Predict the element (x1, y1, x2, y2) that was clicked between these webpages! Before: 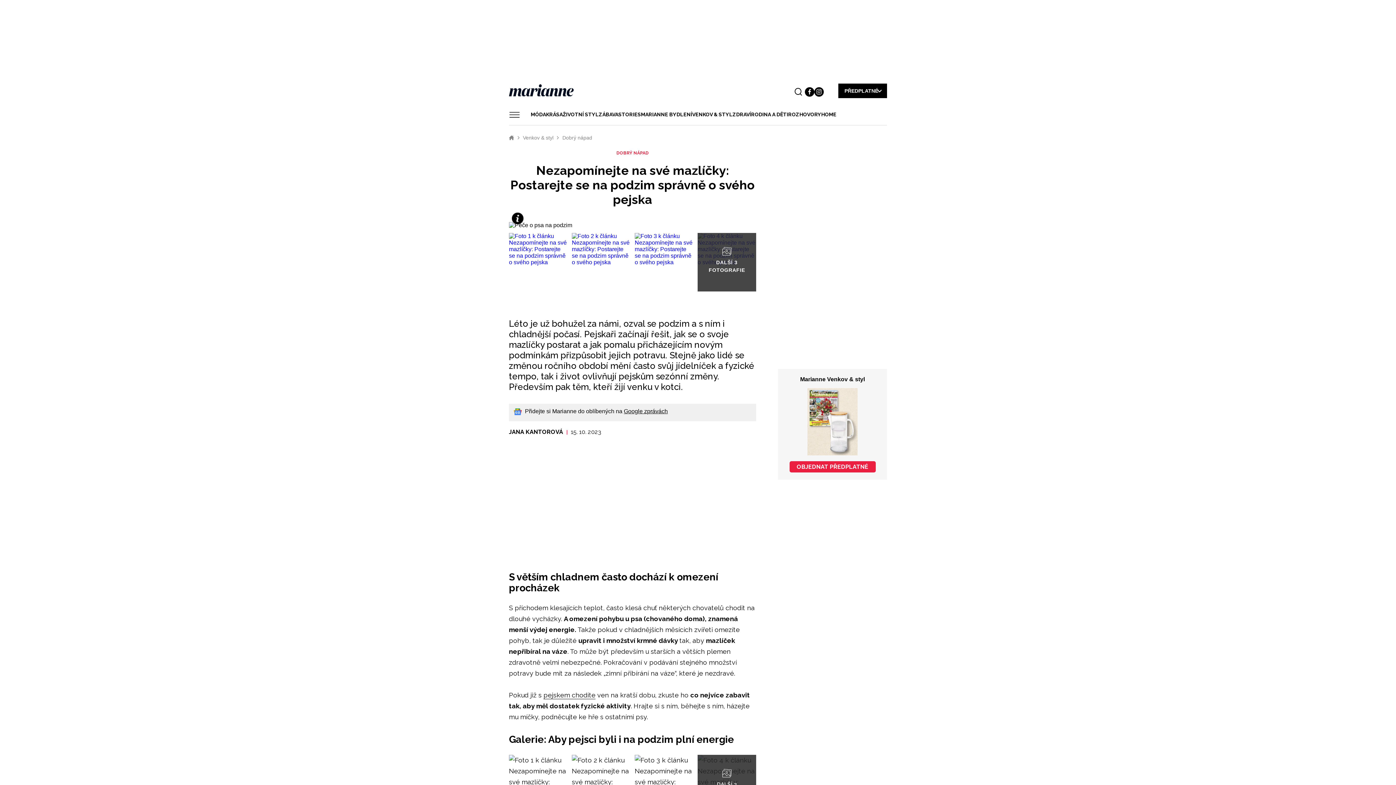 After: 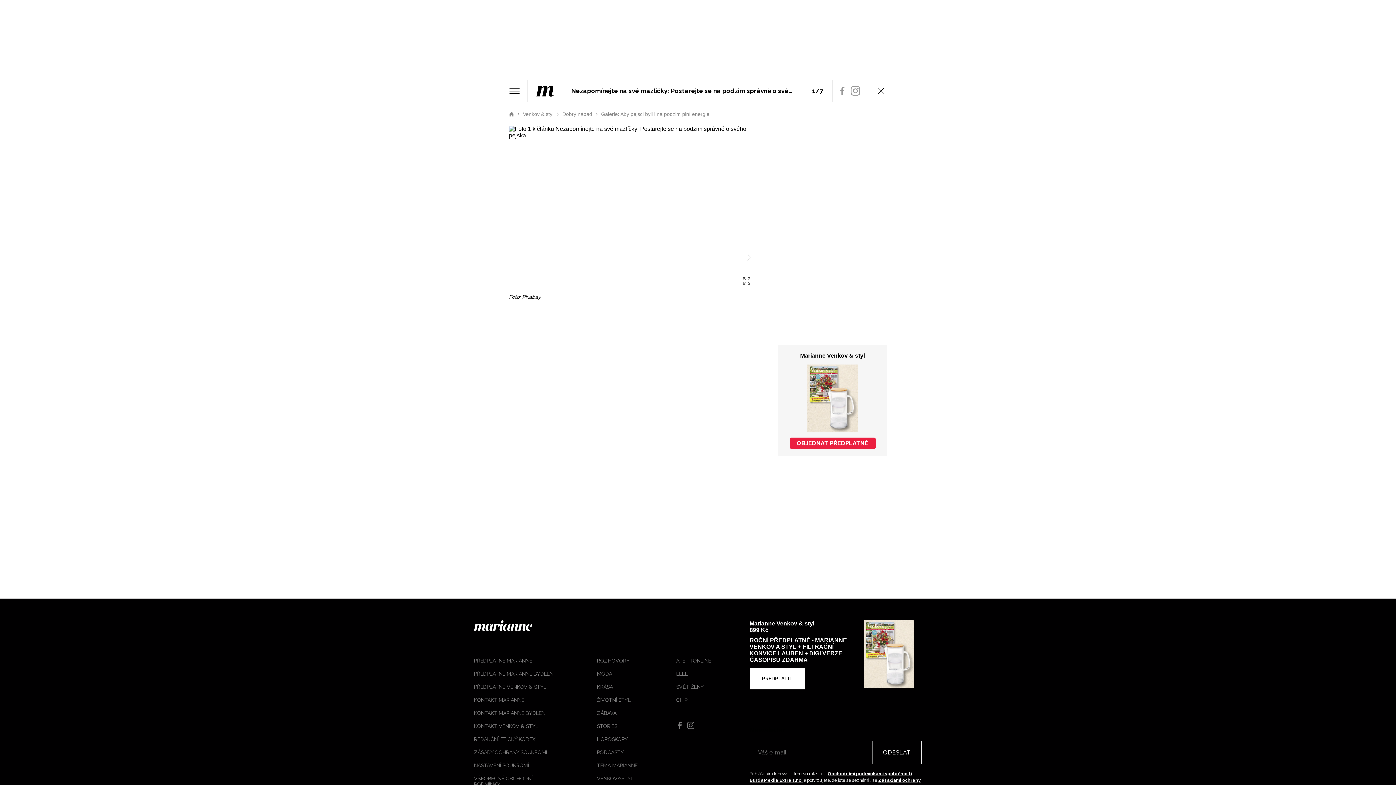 Action: bbox: (697, 755, 756, 813) label: Přejít do galerie